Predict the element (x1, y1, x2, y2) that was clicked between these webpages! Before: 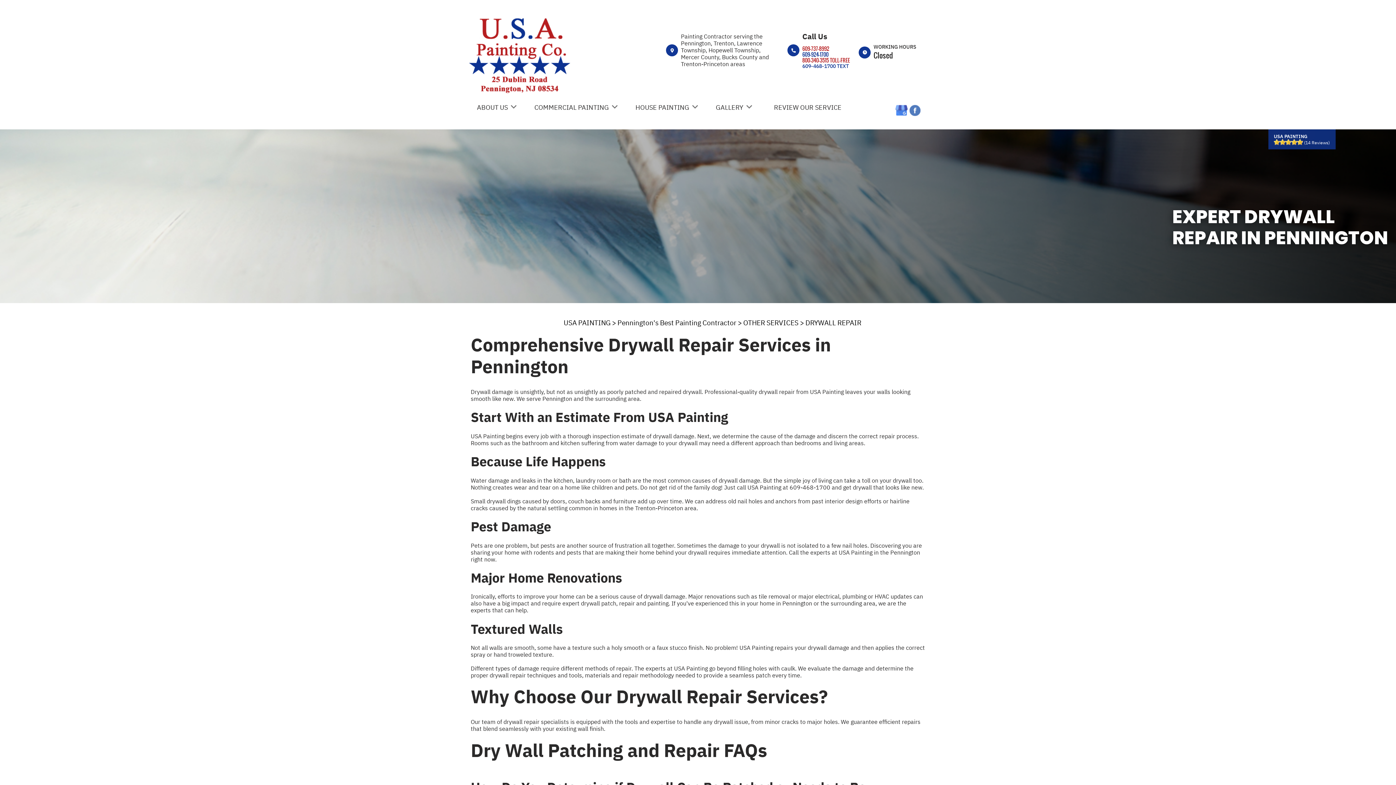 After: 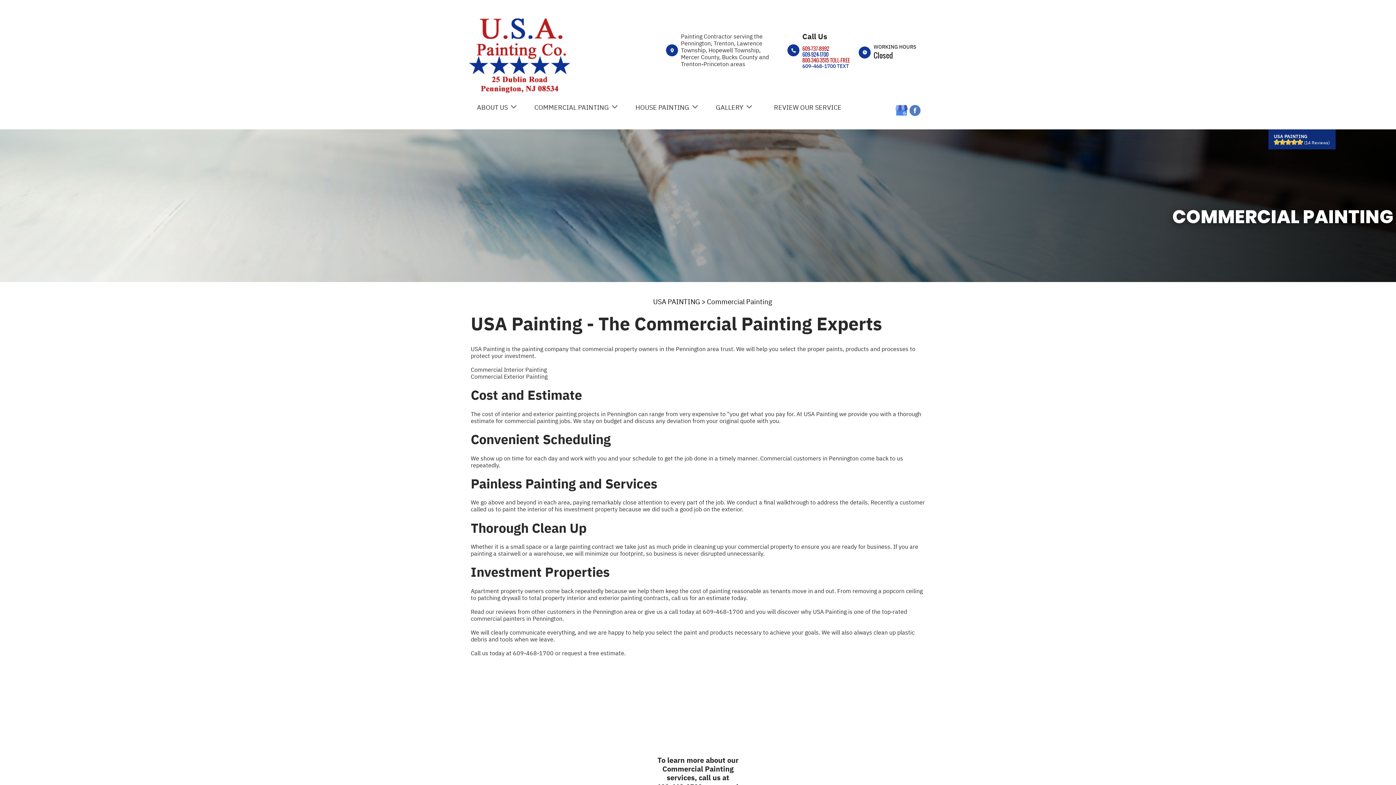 Action: label: COMMERCIAL PAINTING bbox: (534, 103, 609, 111)